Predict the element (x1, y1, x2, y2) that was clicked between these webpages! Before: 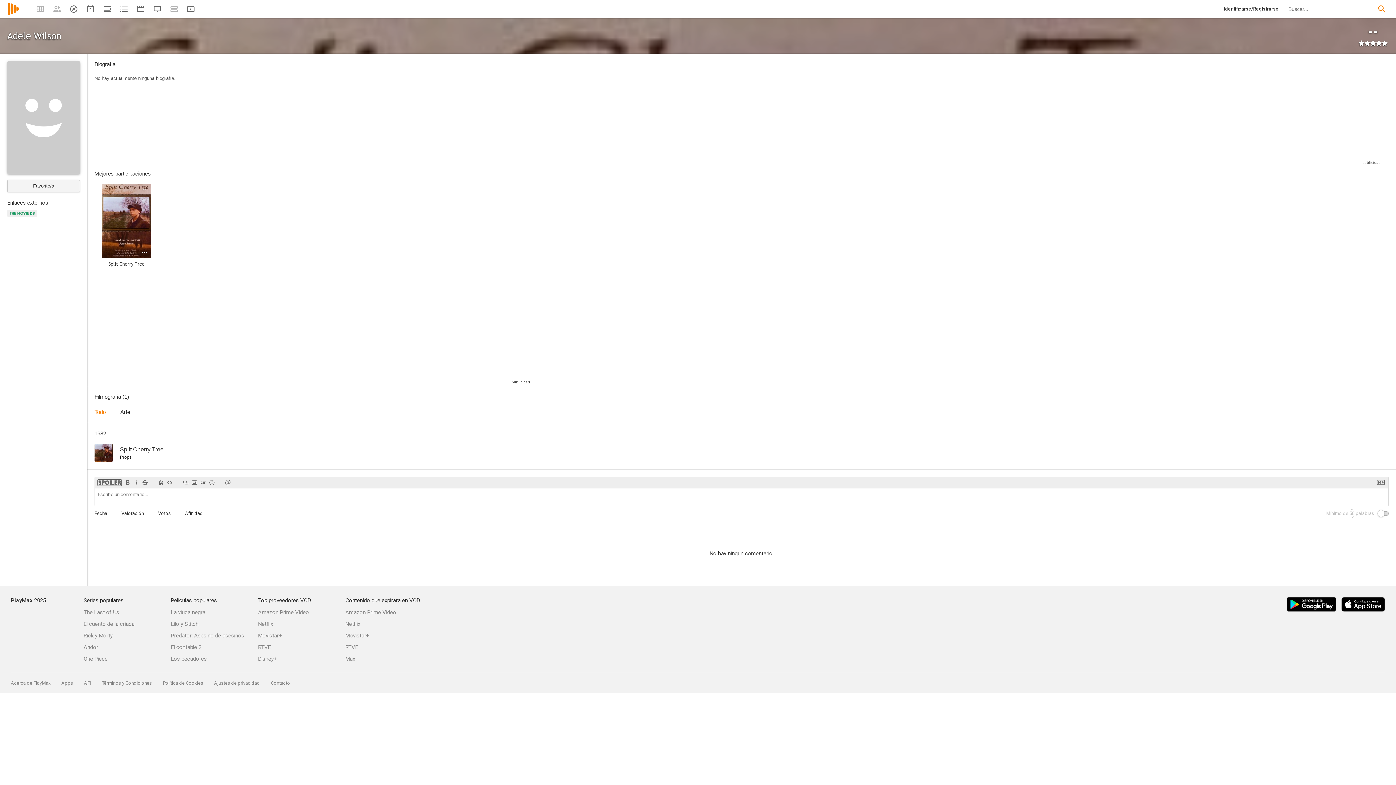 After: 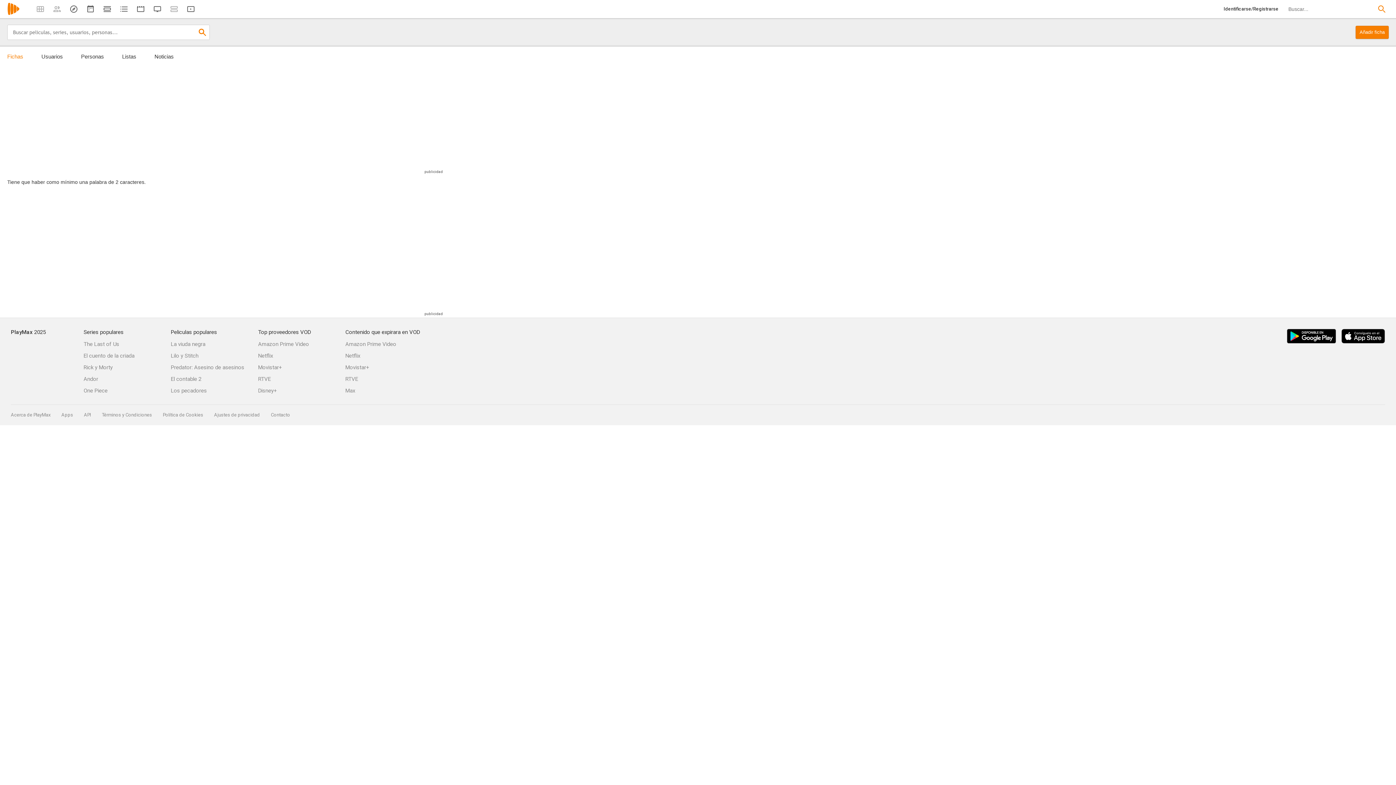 Action: bbox: (1376, 3, 1387, 14)